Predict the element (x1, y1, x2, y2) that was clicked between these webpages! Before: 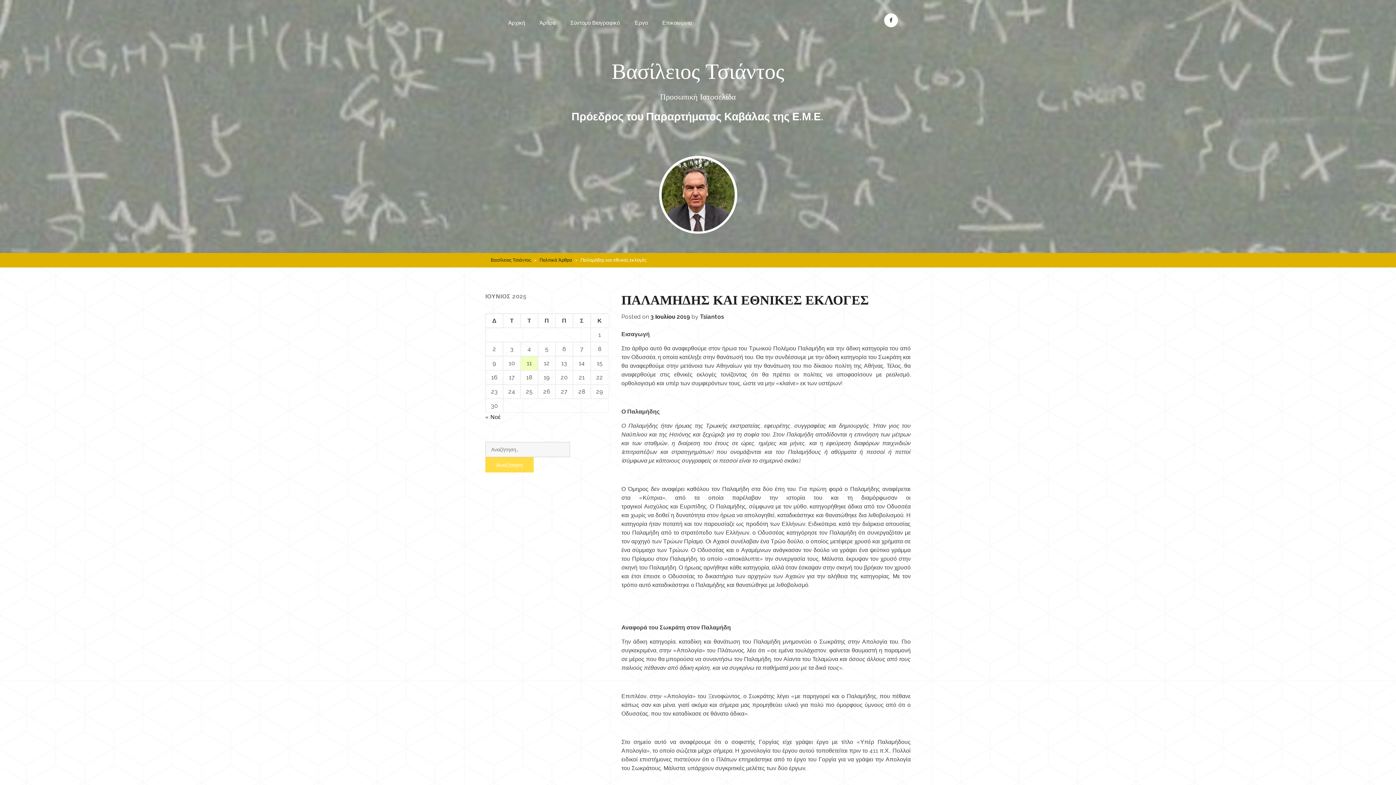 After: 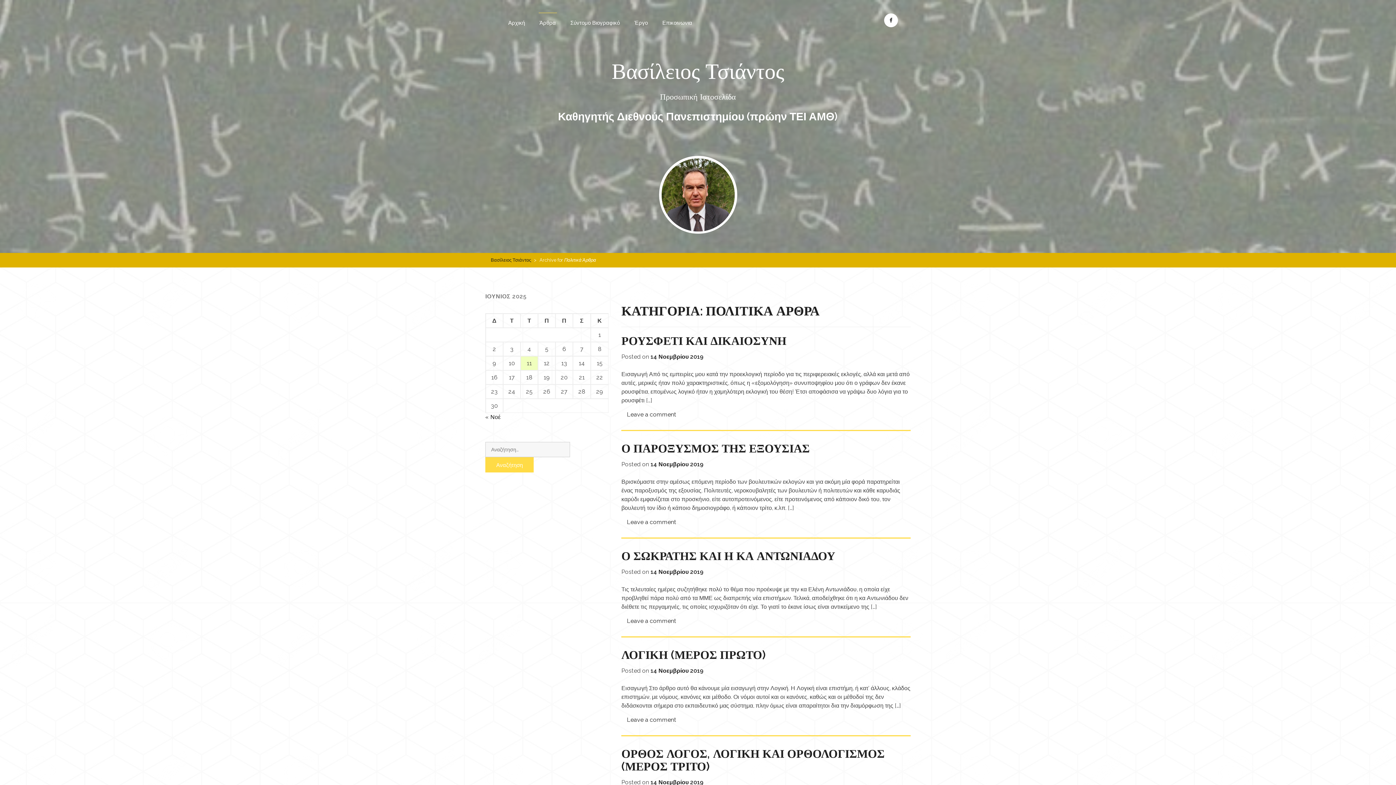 Action: bbox: (539, 257, 572, 262) label: Πολιτικά Άρθρα